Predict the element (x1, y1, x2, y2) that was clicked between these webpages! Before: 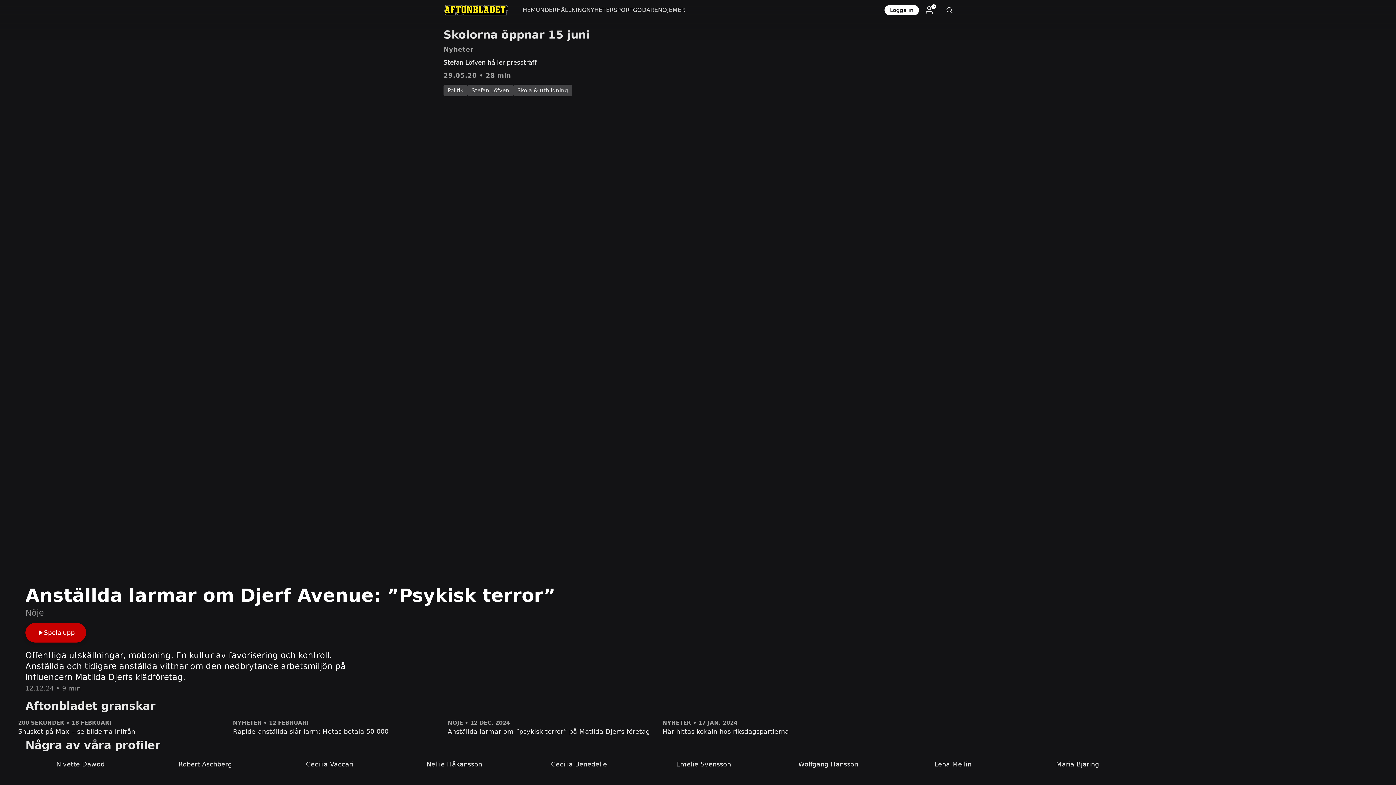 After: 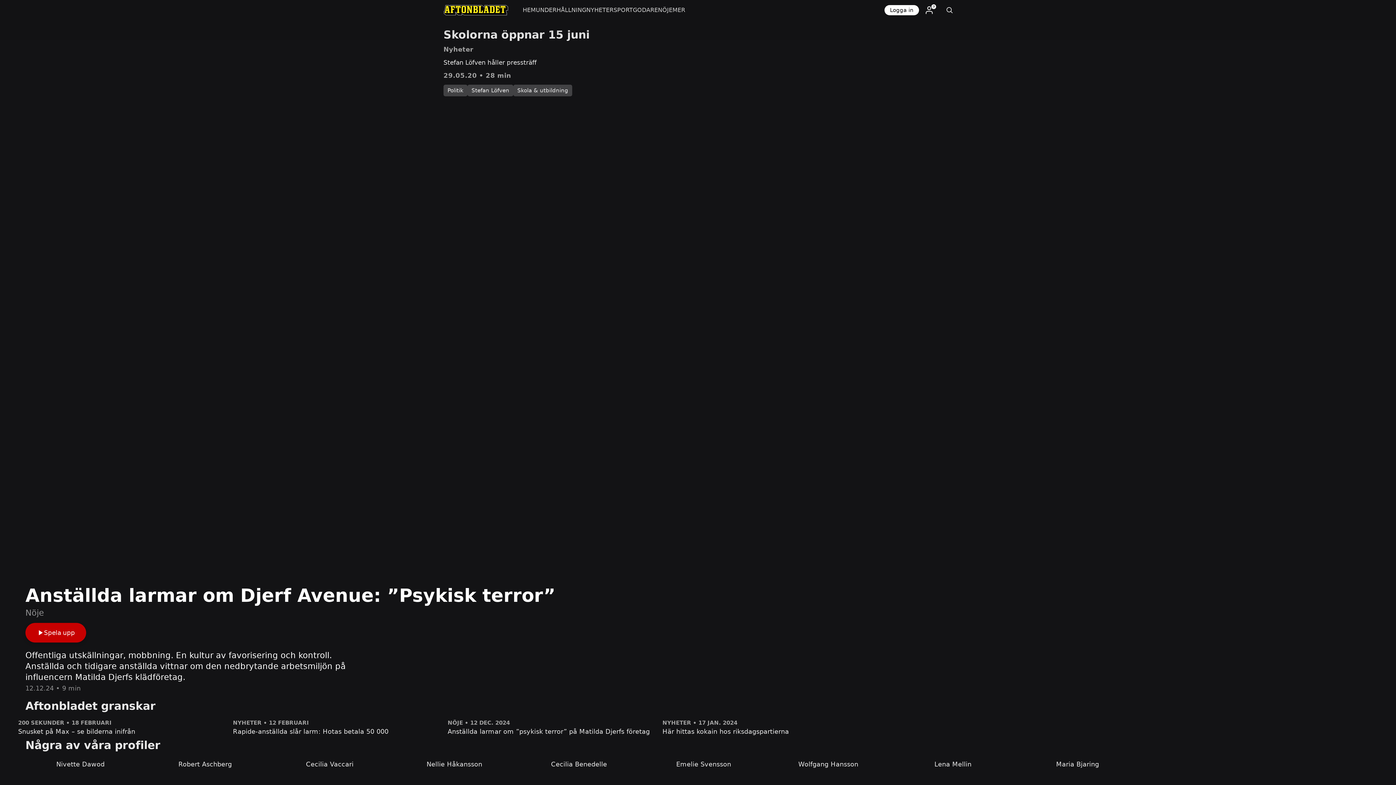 Action: bbox: (662, 716, 877, 737) label: 3:13
NYHETER • 17 JAN. 2024
Här hittas kokain hos riksdagspartierna